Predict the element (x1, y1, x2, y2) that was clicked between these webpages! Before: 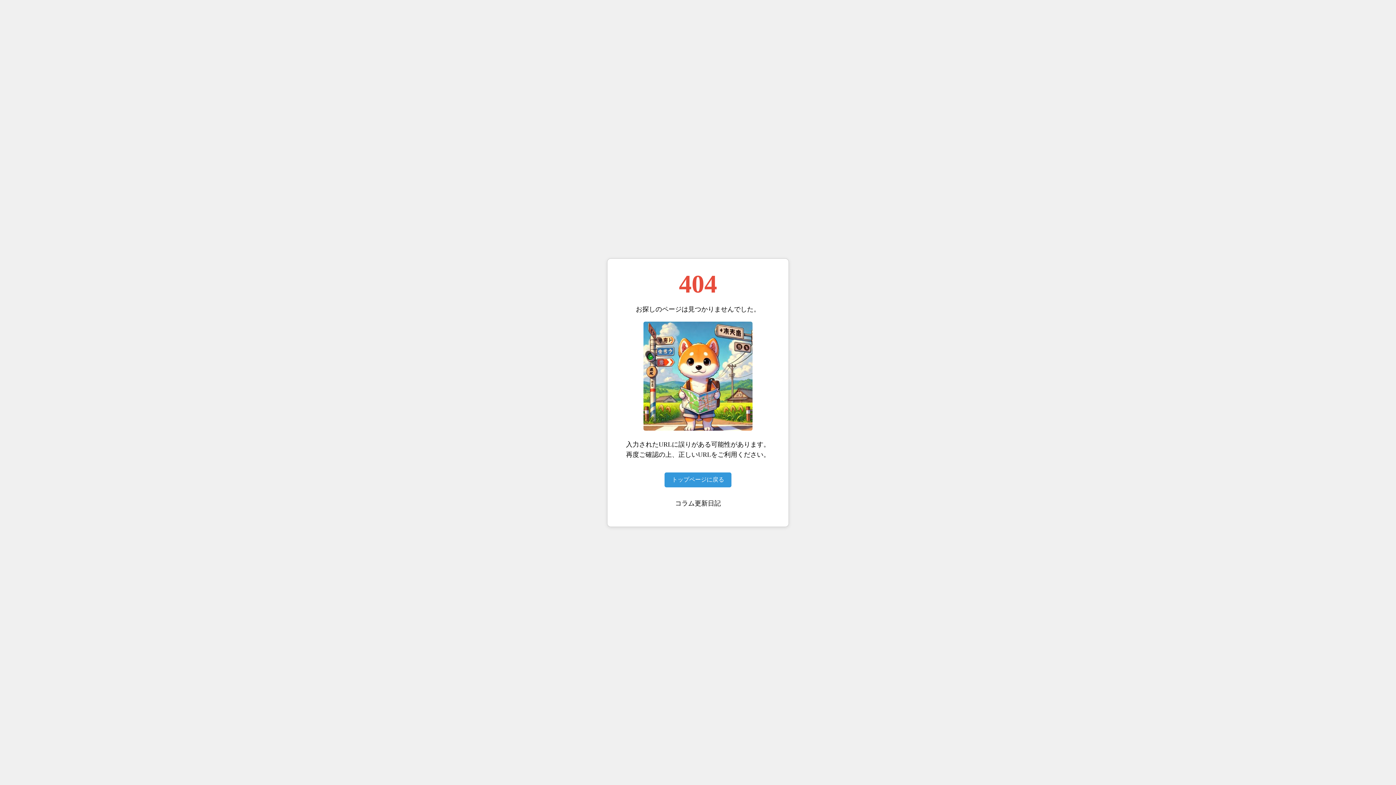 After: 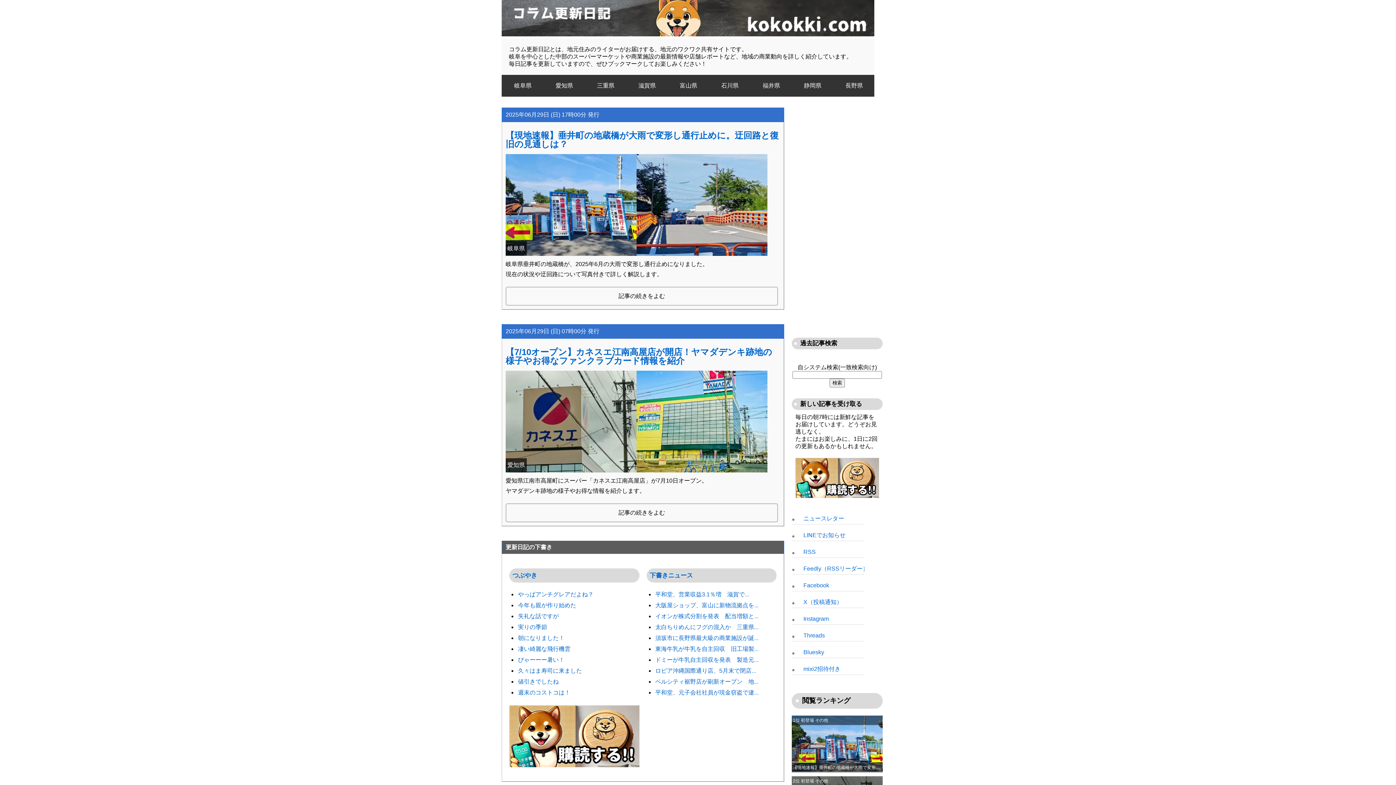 Action: bbox: (664, 472, 731, 487) label: トップページに戻る